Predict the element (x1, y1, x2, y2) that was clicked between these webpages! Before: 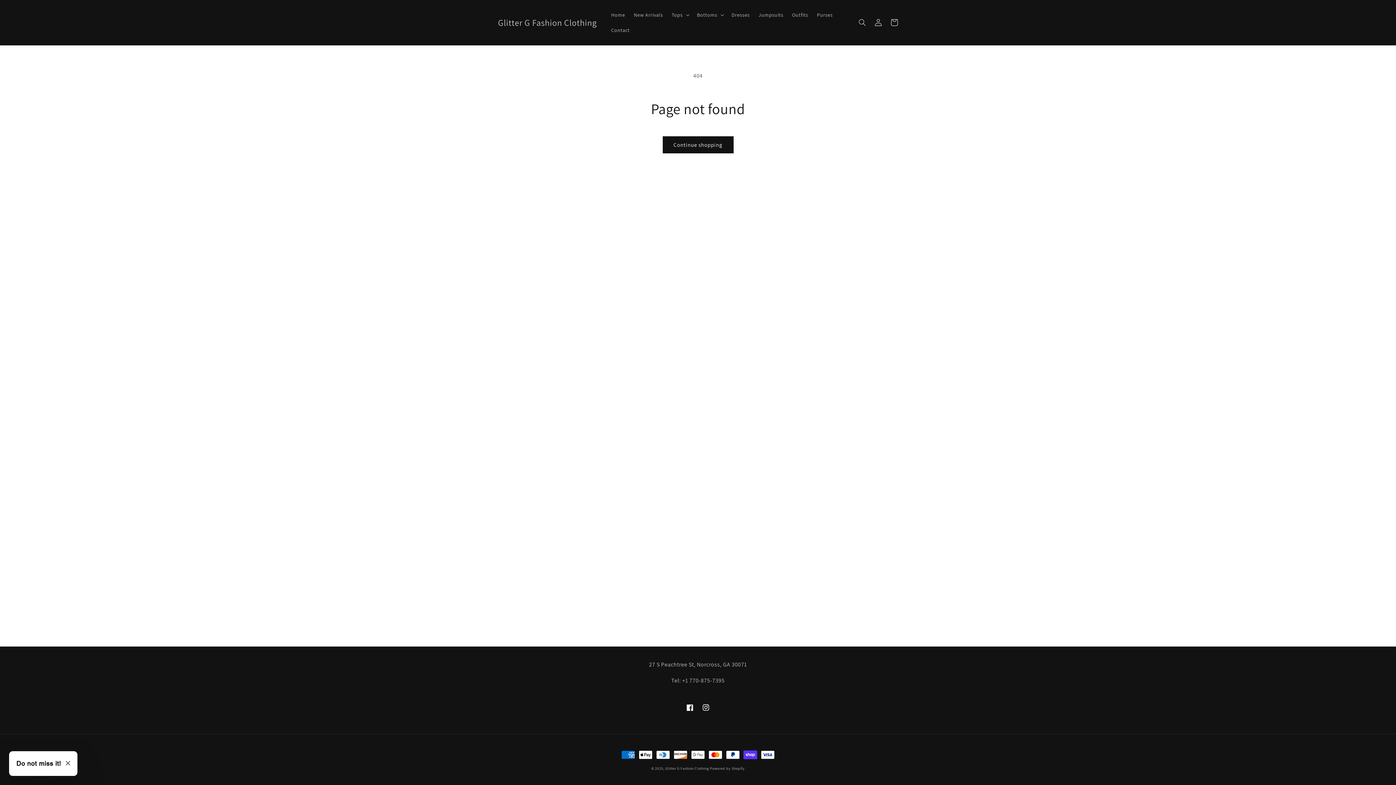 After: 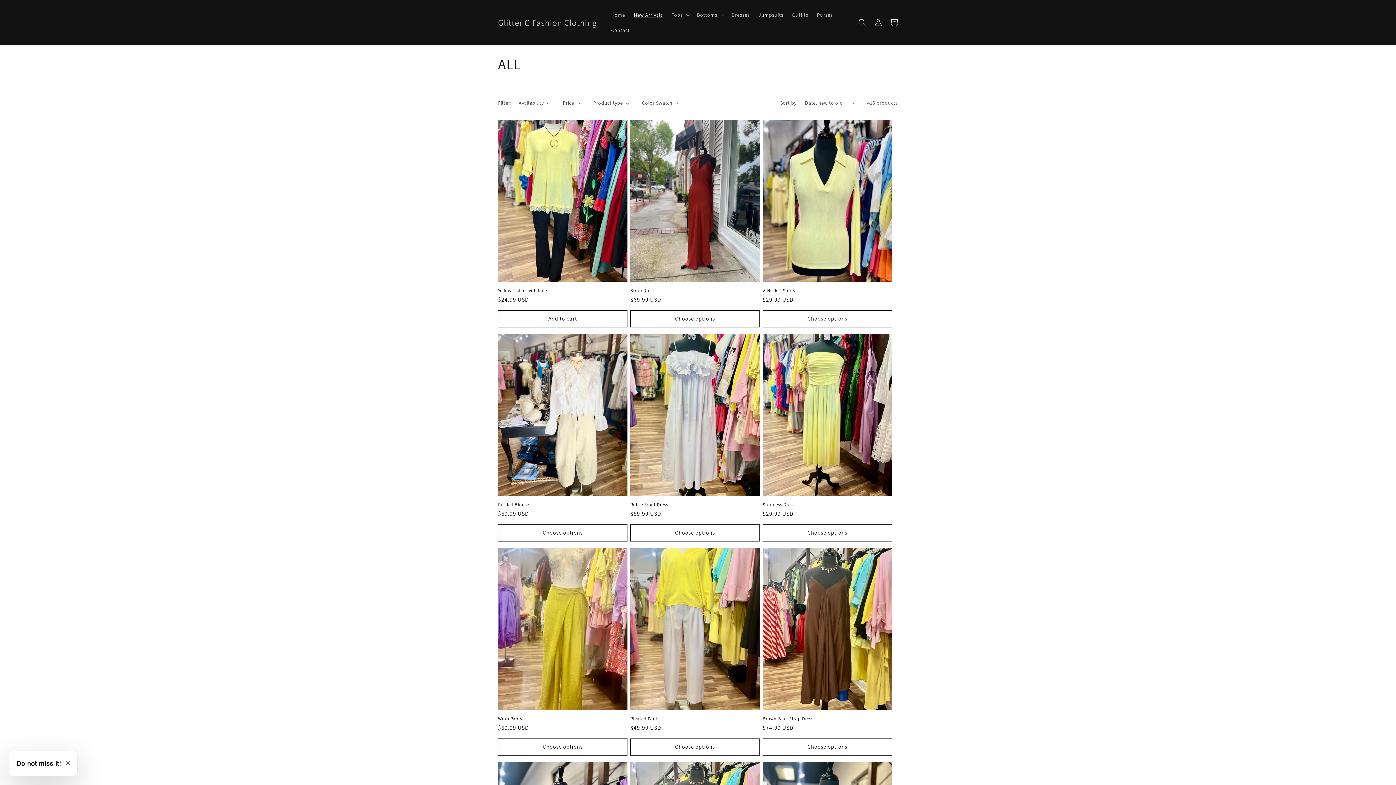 Action: label: New Arrivals bbox: (629, 7, 667, 22)